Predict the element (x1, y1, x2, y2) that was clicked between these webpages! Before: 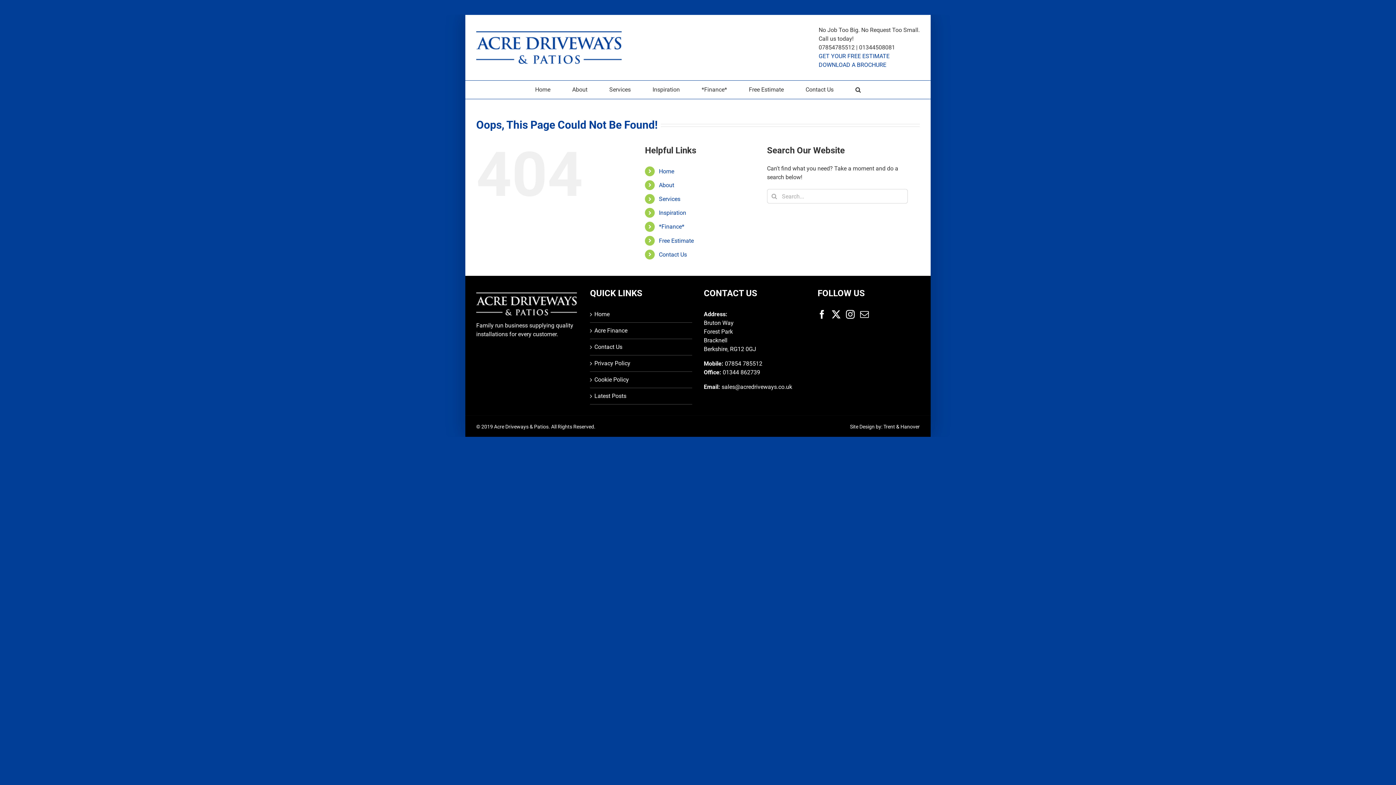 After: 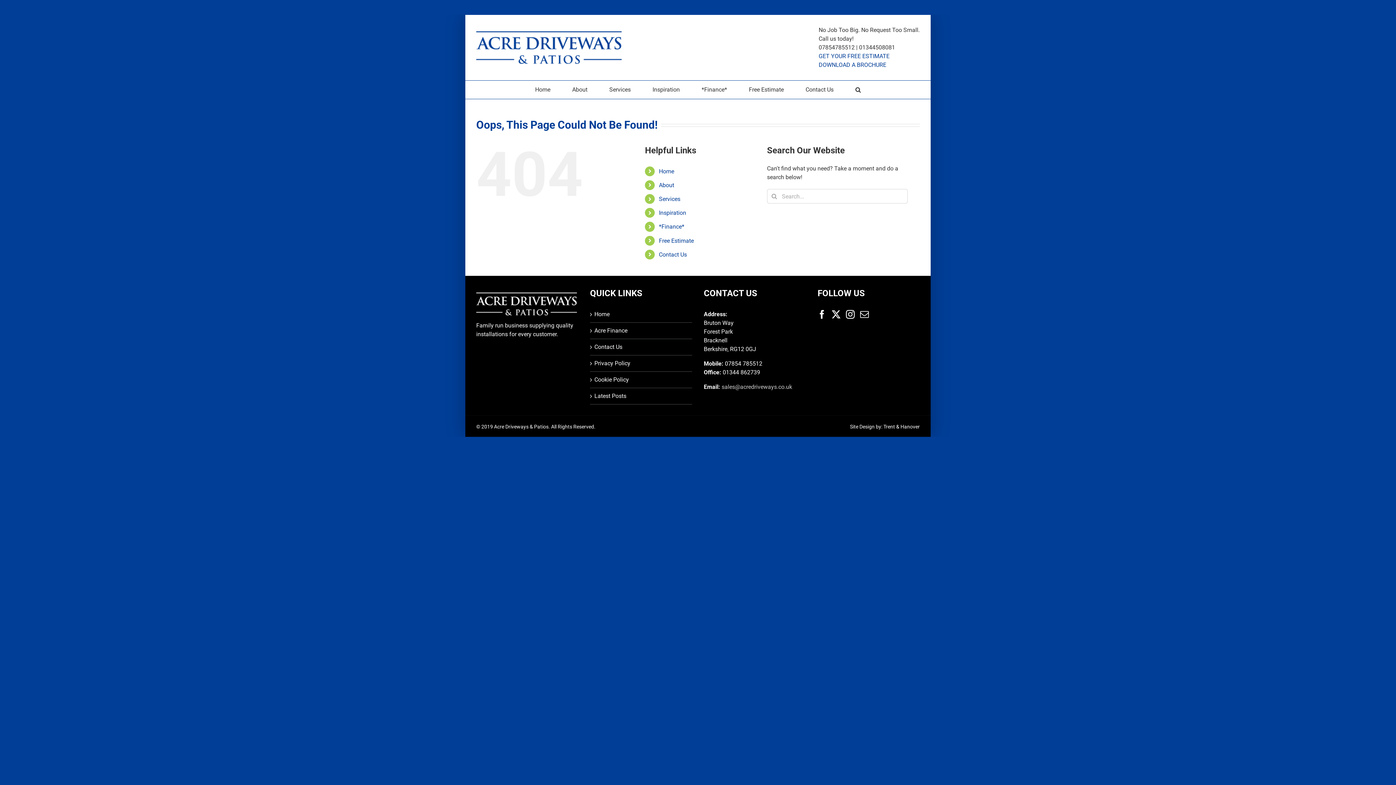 Action: label: sales@acredriveways.co.uk bbox: (721, 383, 792, 390)